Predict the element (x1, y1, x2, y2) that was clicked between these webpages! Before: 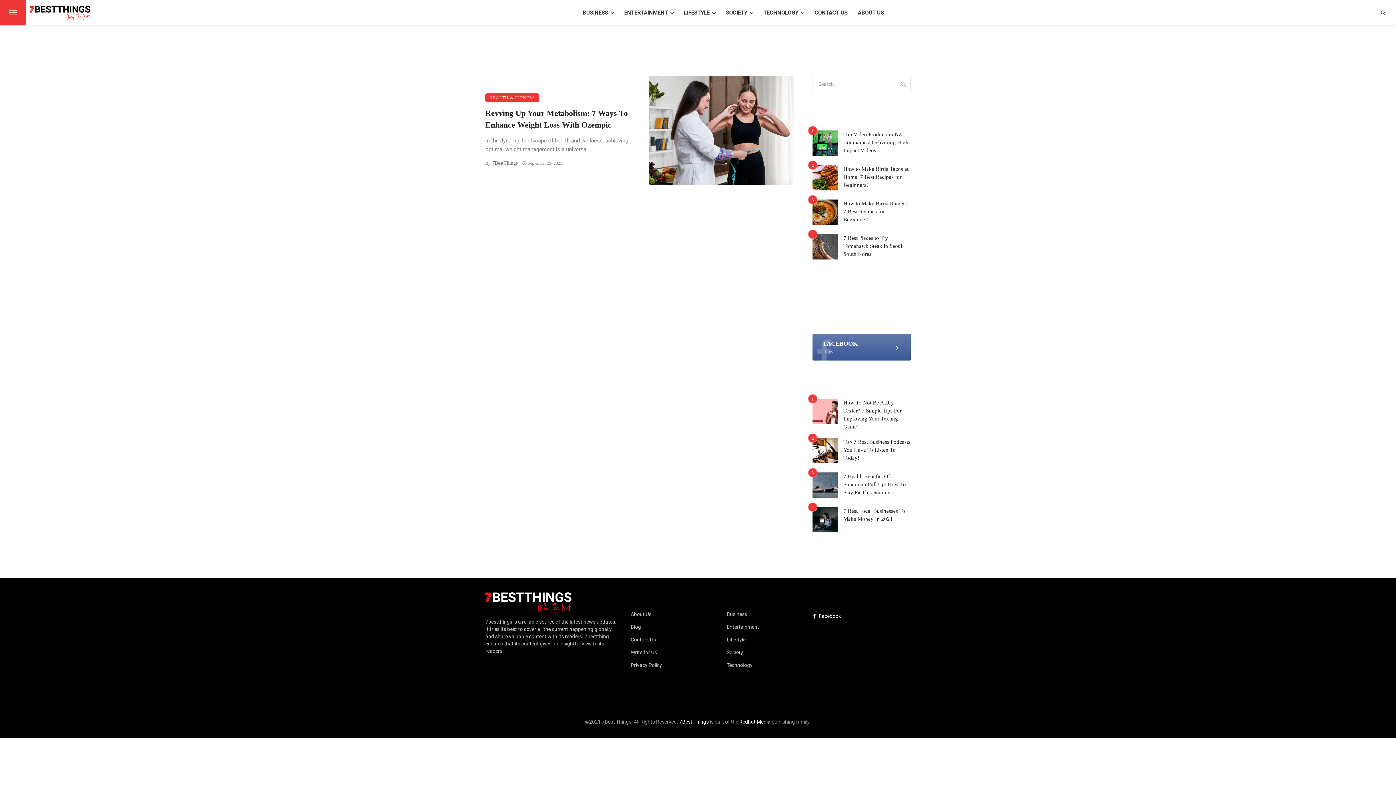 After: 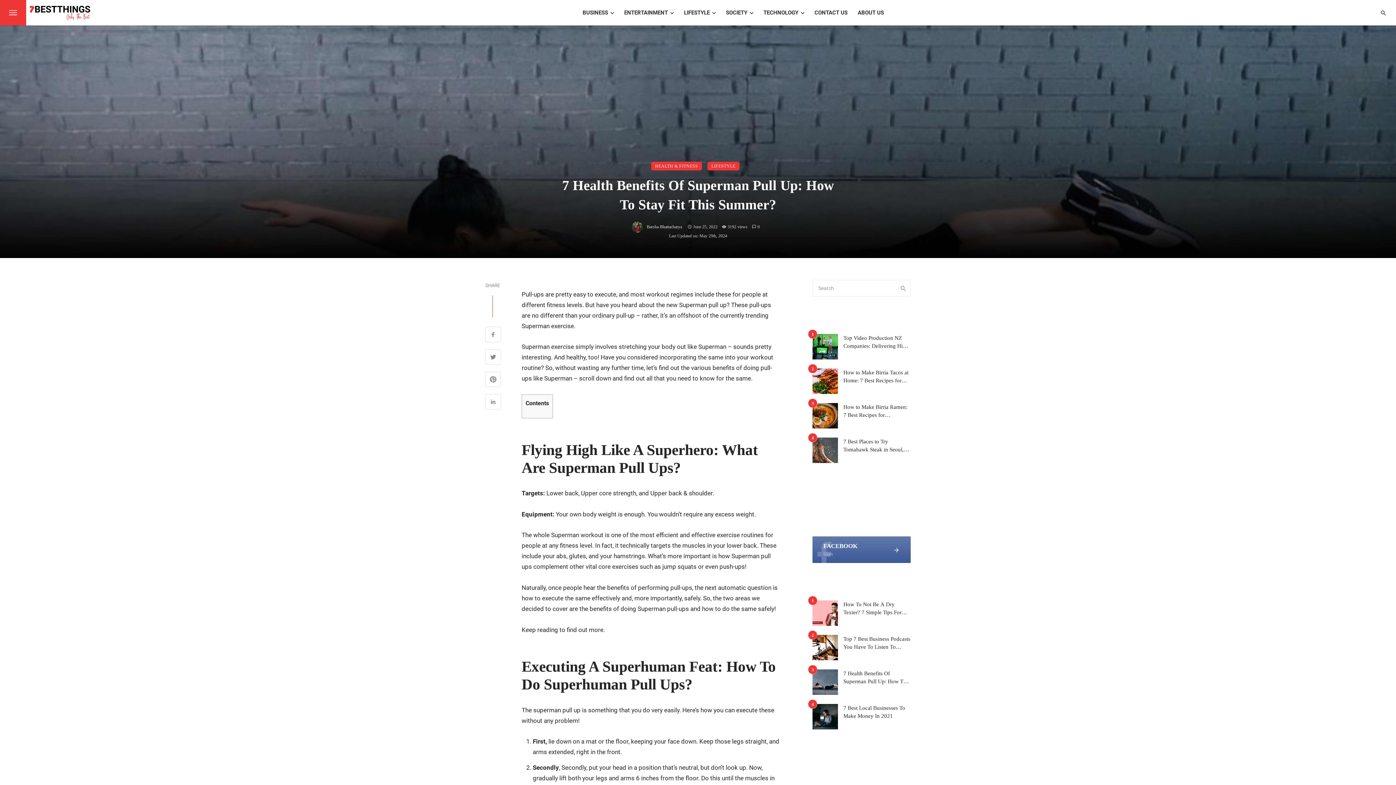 Action: label: 7 Health Benefits Of Superman Pull Up: How To Stay Fit This Summer? bbox: (843, 472, 910, 496)